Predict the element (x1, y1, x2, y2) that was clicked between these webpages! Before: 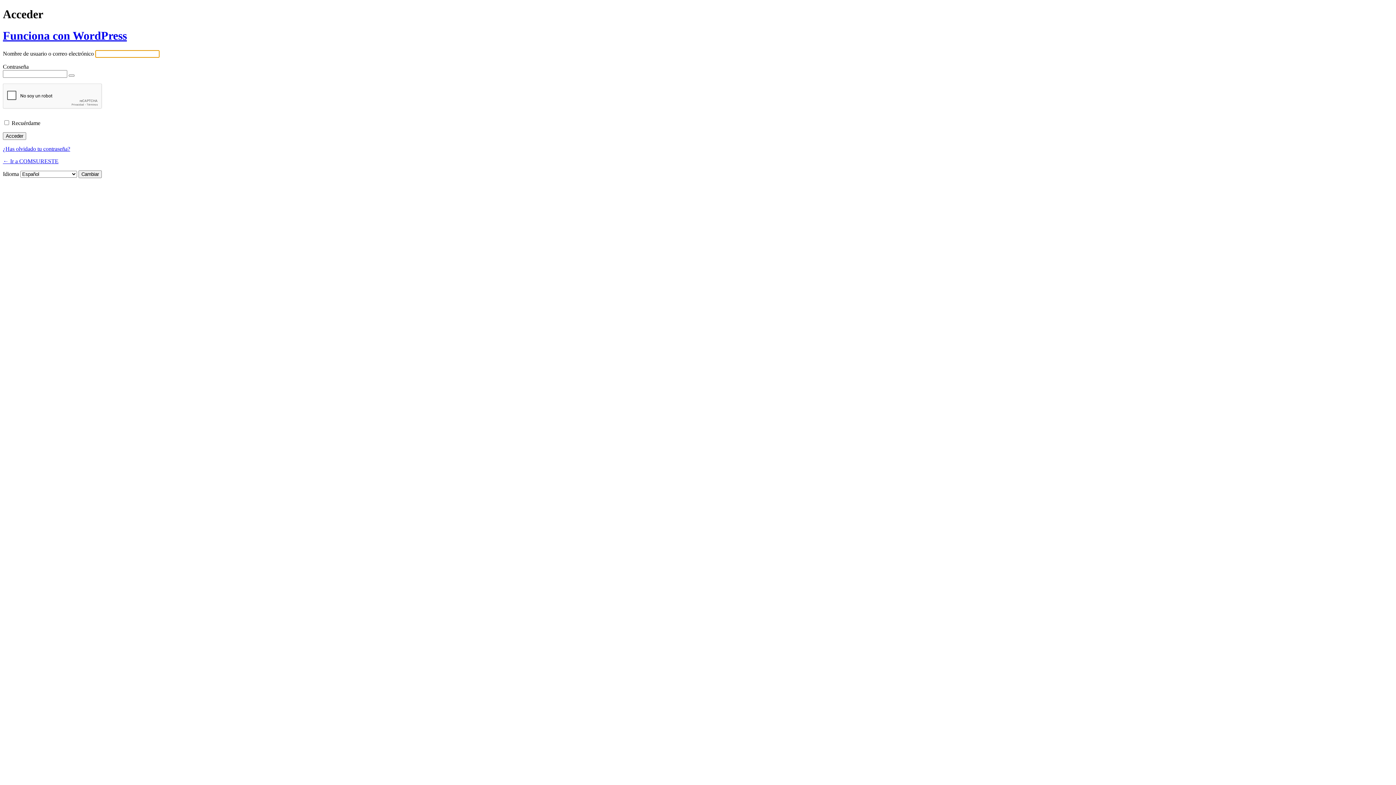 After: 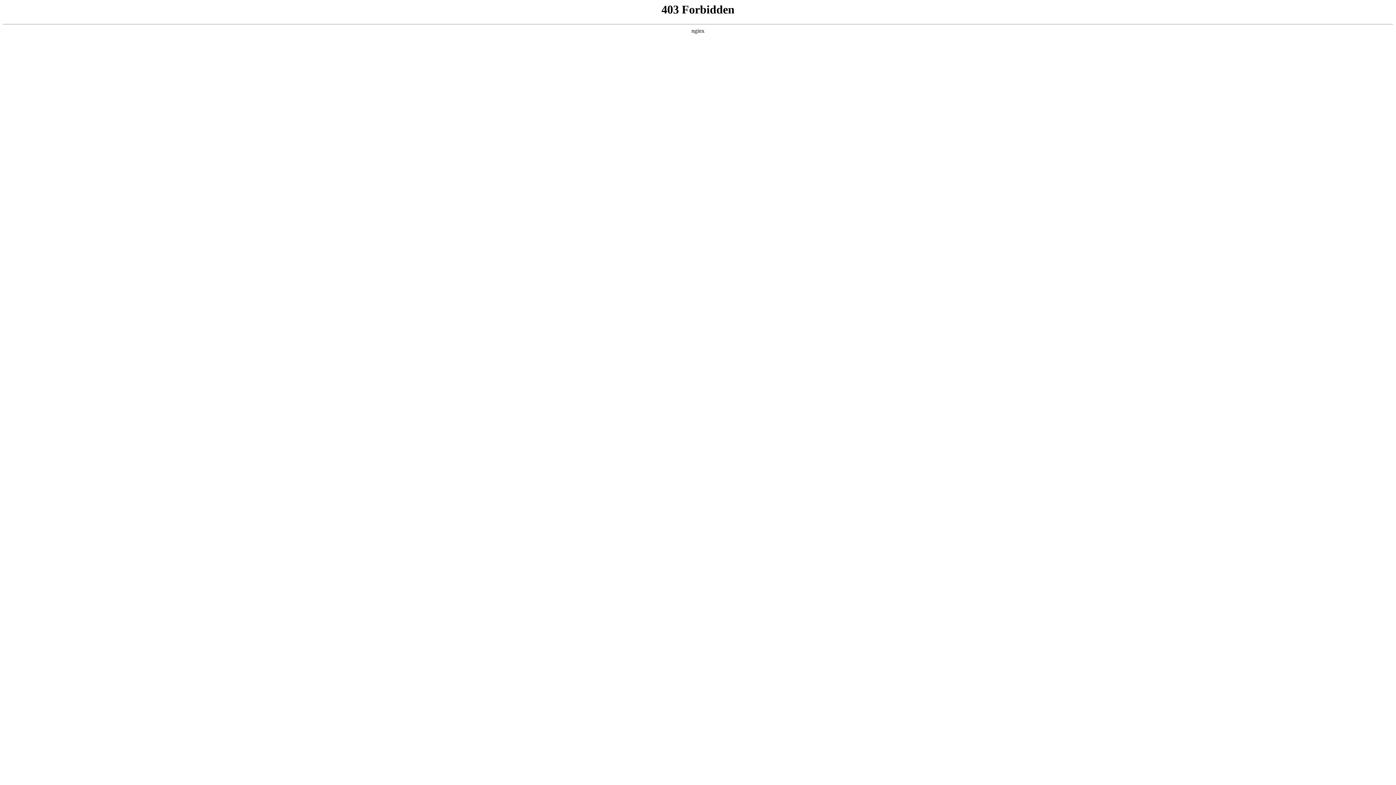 Action: label: Funciona con WordPress bbox: (2, 29, 126, 42)